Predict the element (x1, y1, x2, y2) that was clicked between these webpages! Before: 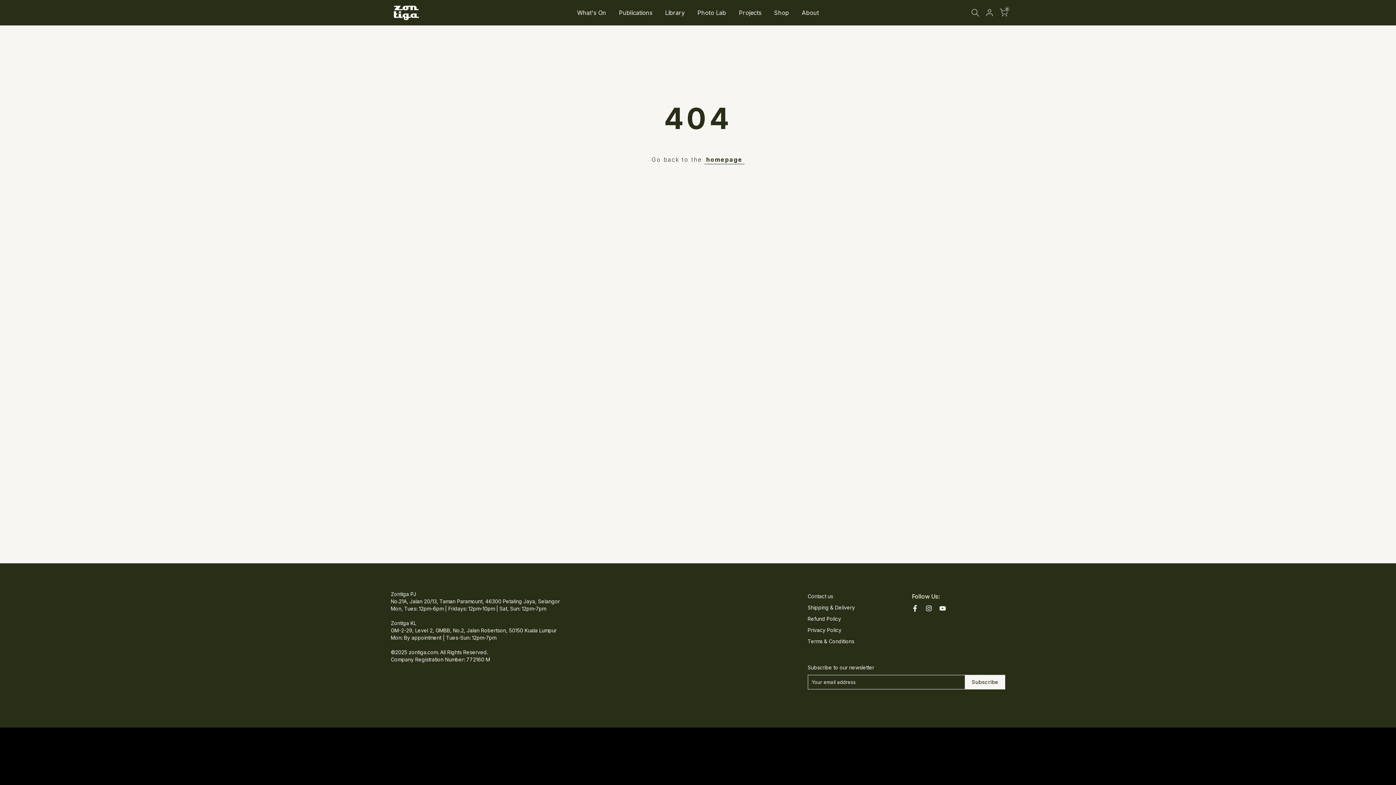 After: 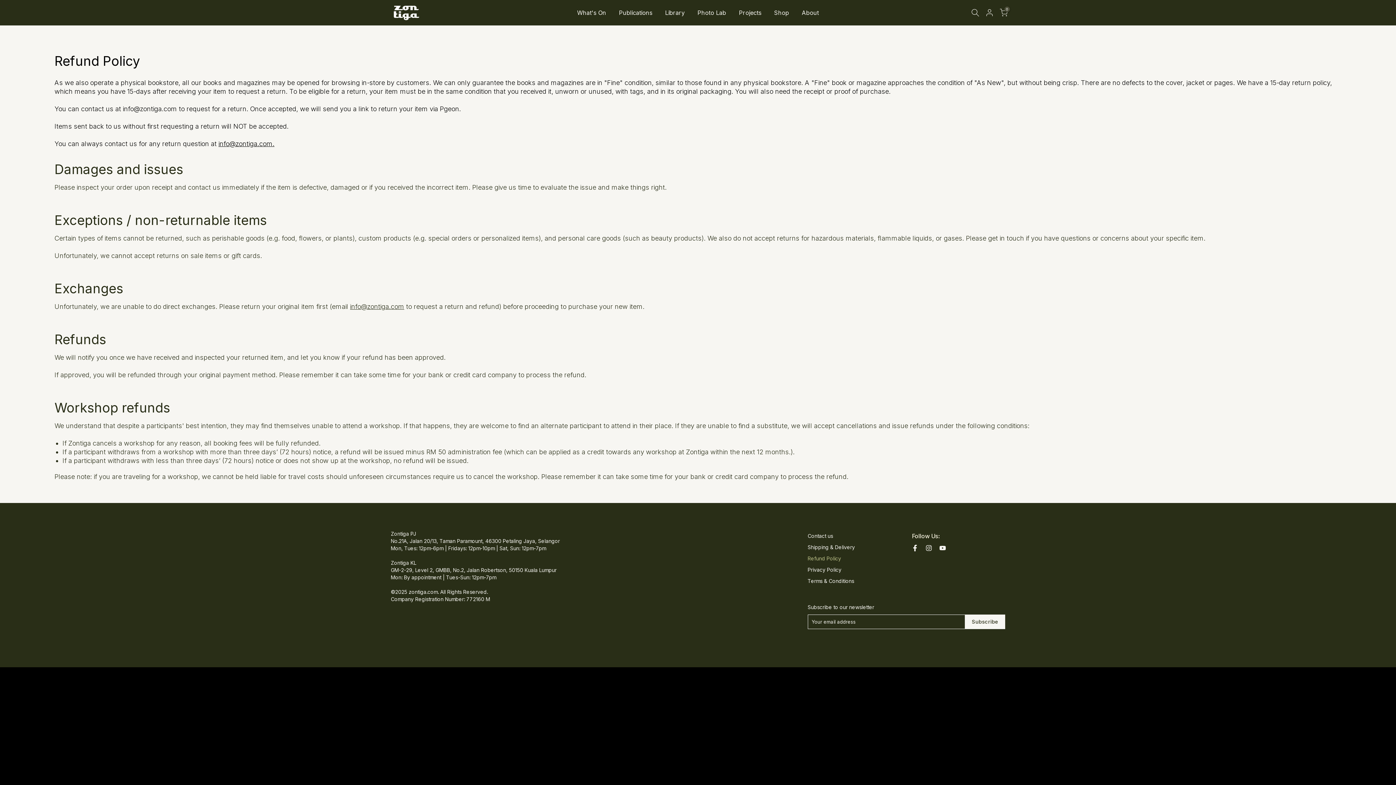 Action: label: Refund Policy bbox: (807, 616, 841, 622)